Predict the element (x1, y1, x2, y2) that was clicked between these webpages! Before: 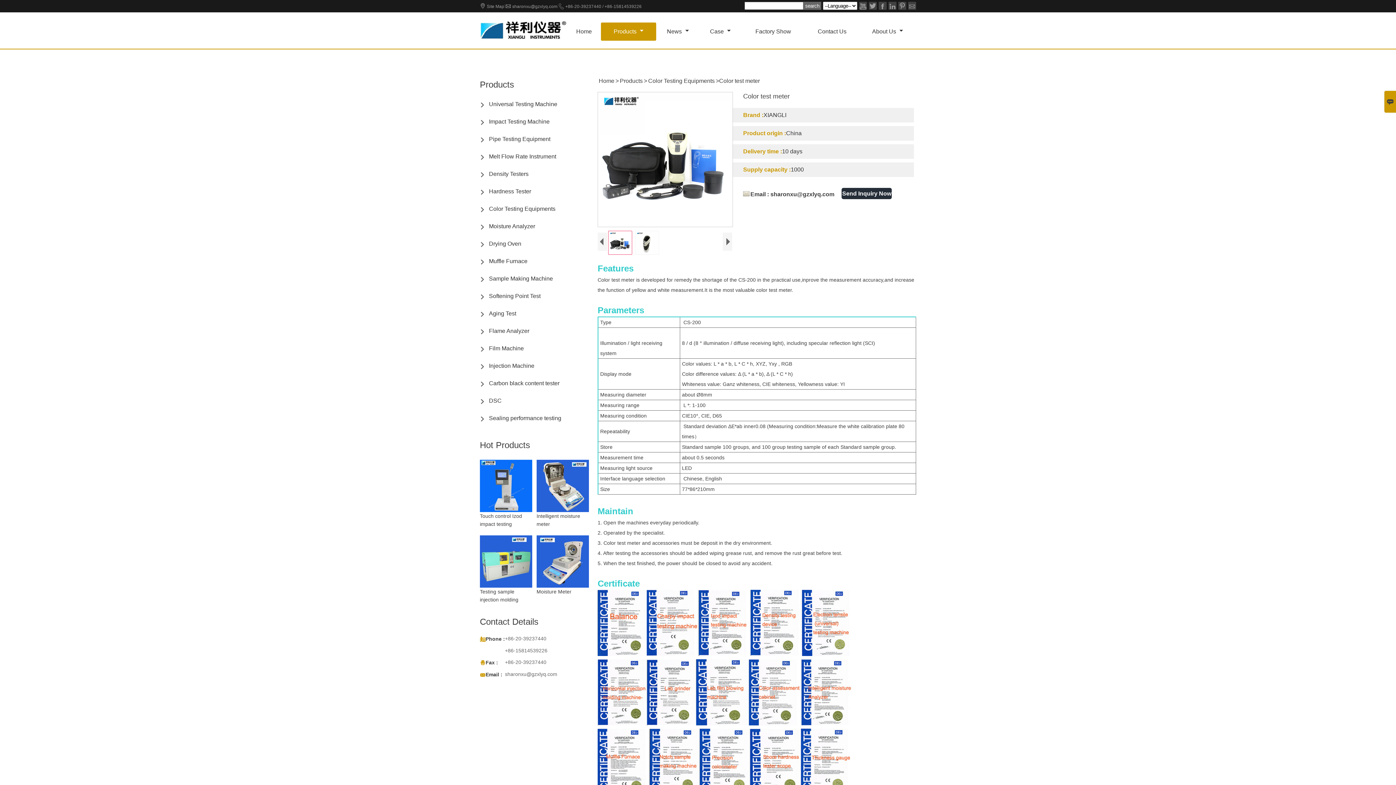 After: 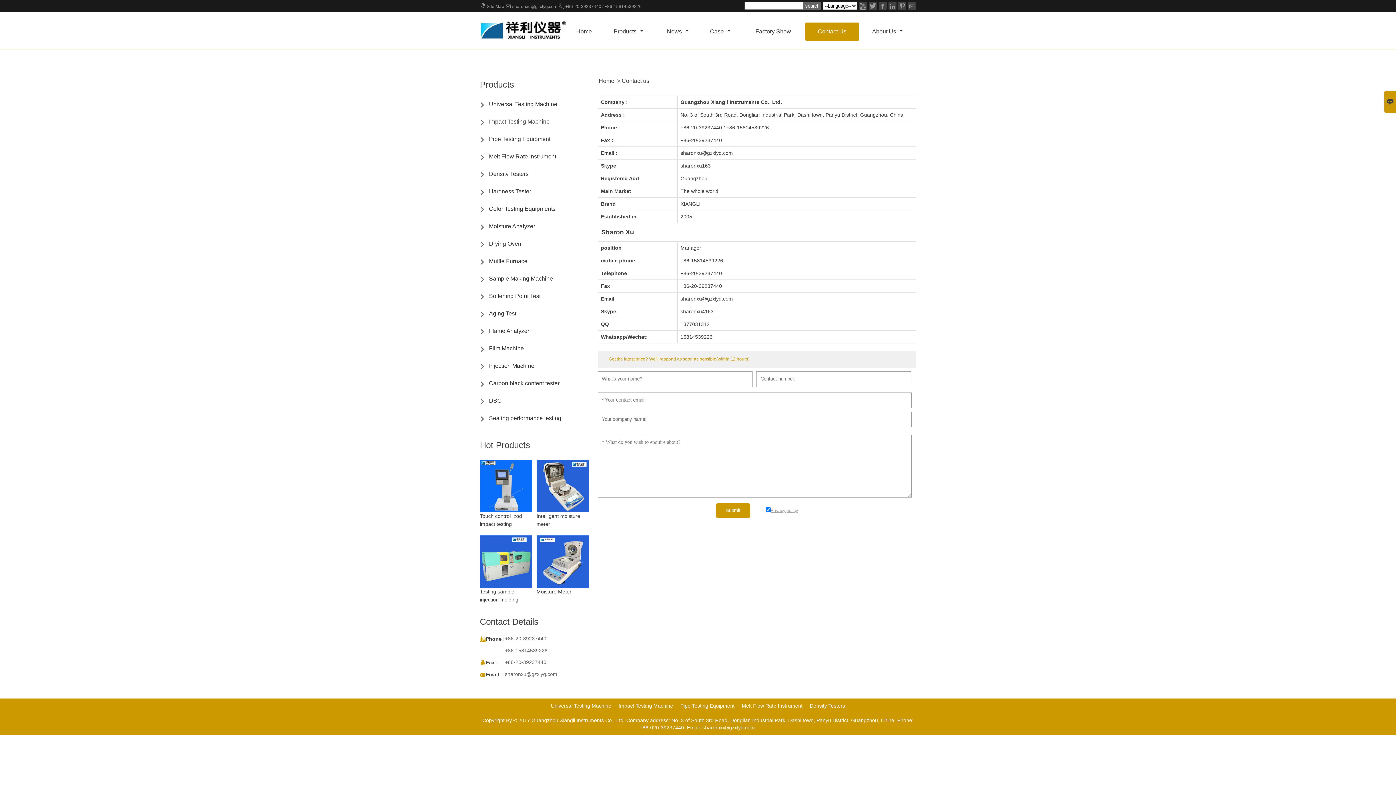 Action: bbox: (750, 191, 834, 197) label: Email : sharonxu@gzxlyq.com